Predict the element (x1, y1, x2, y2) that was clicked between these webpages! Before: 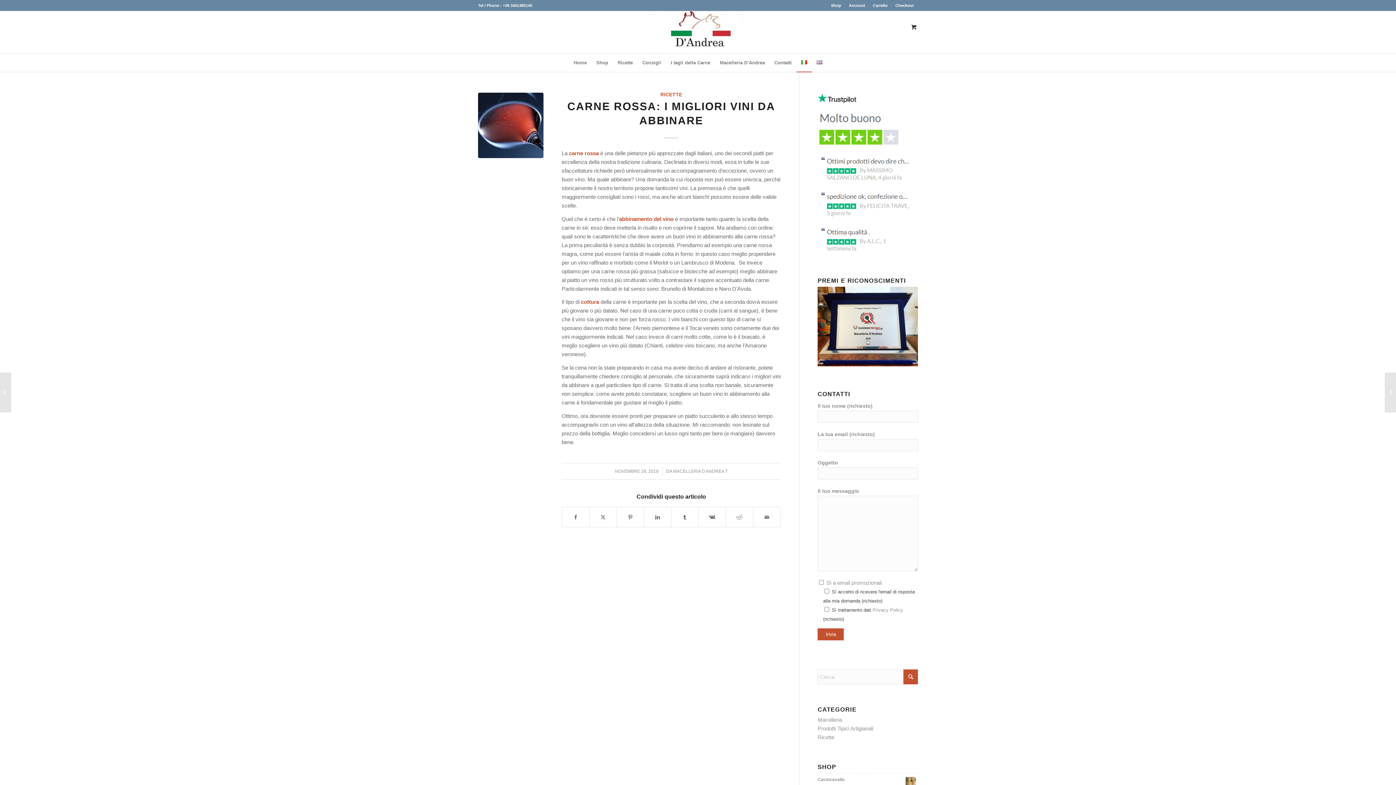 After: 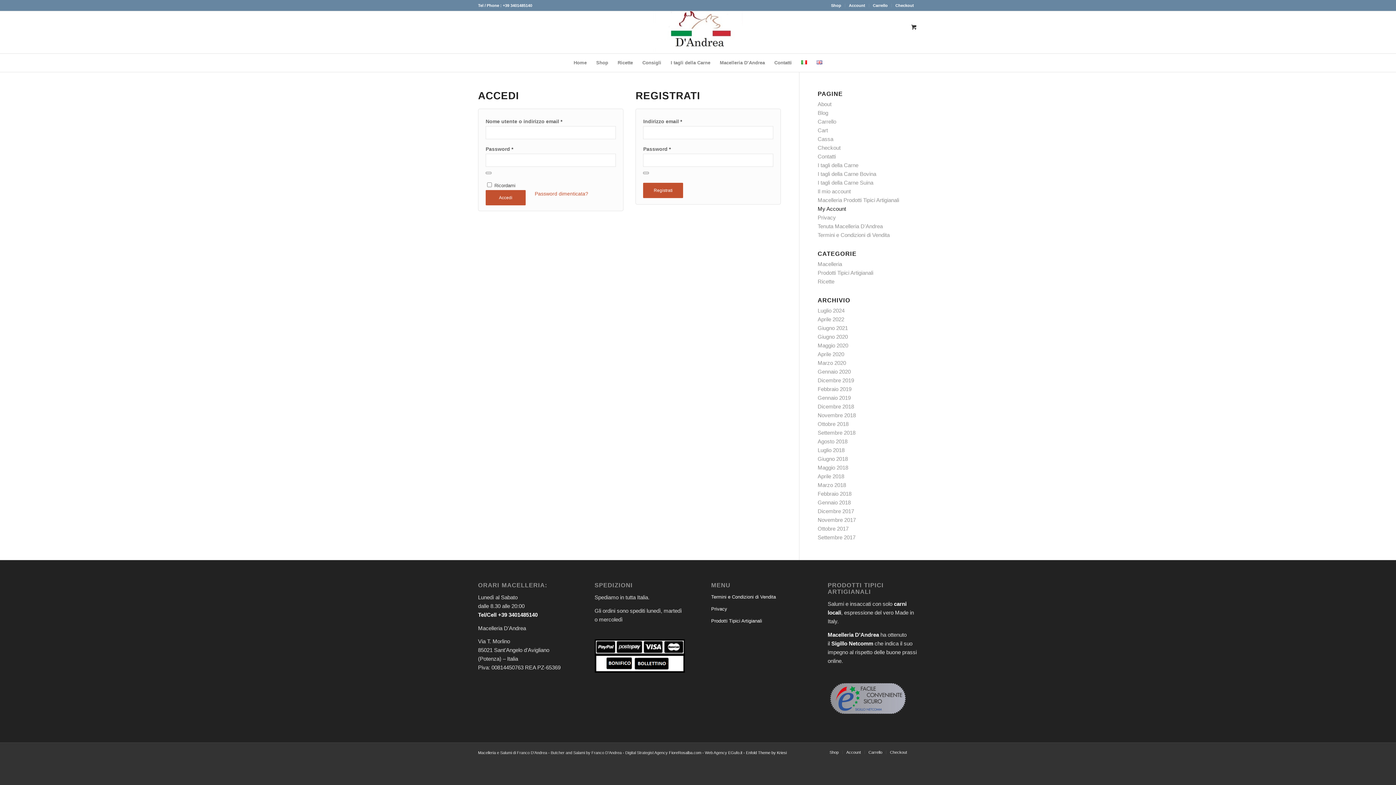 Action: bbox: (849, 0, 865, 10) label: Account